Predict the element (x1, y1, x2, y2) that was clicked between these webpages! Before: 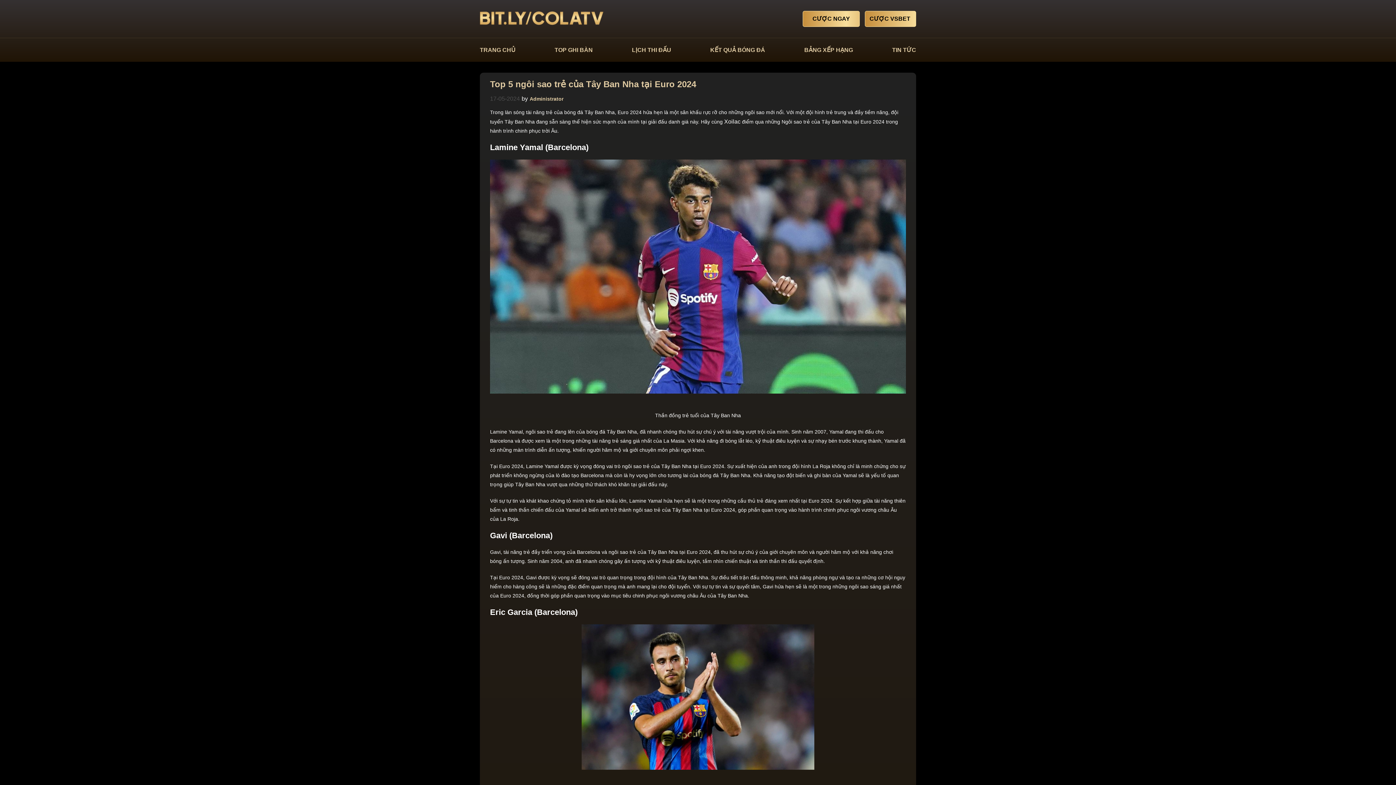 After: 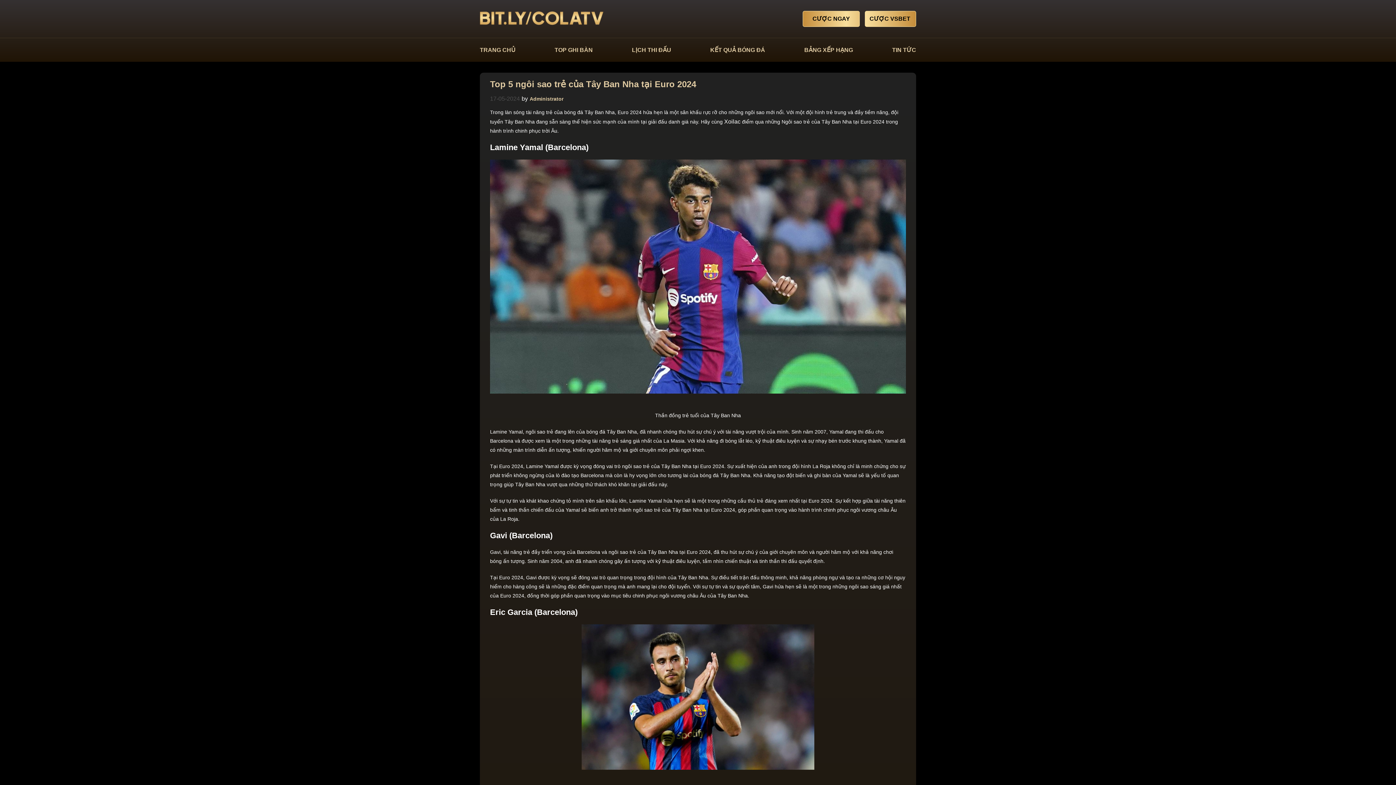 Action: bbox: (865, 10, 916, 26) label: CƯỢC VSBET